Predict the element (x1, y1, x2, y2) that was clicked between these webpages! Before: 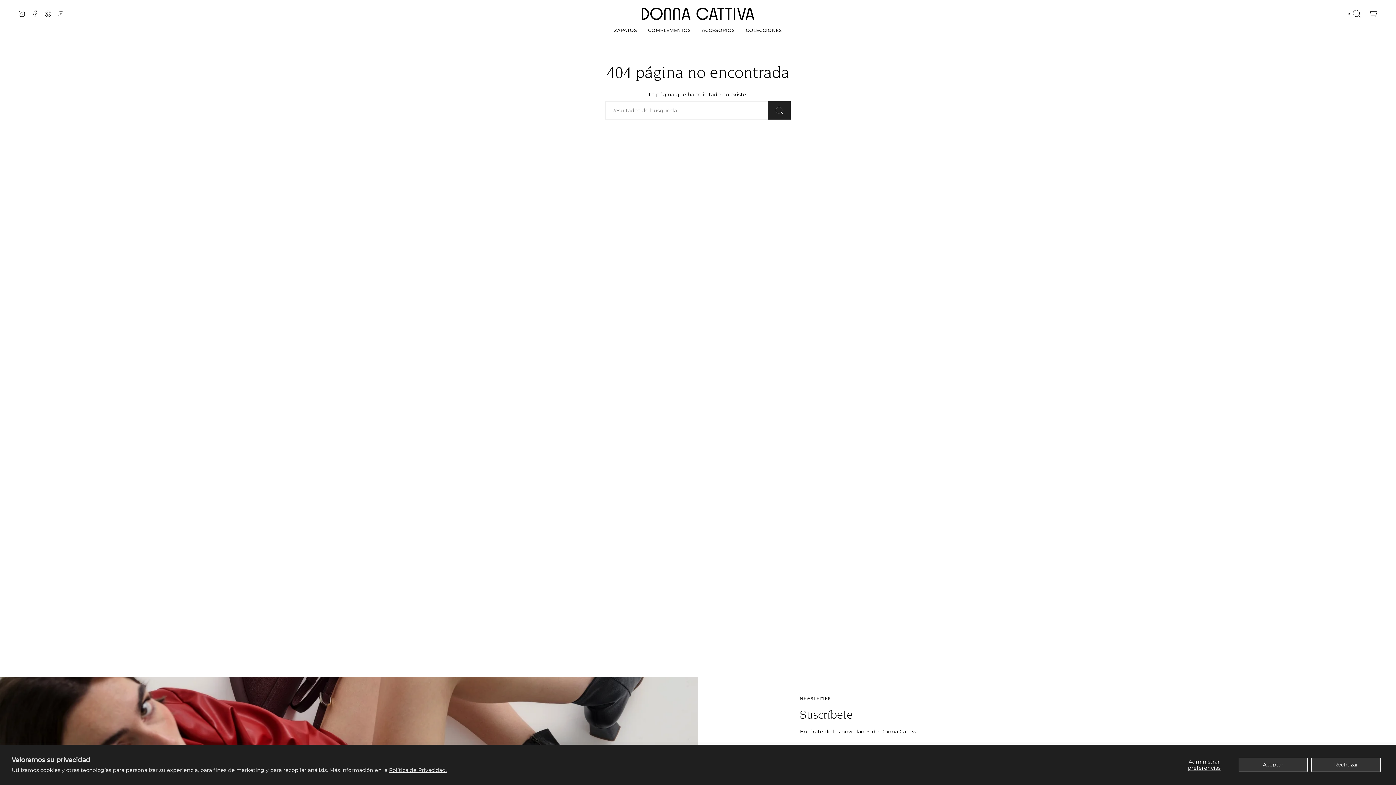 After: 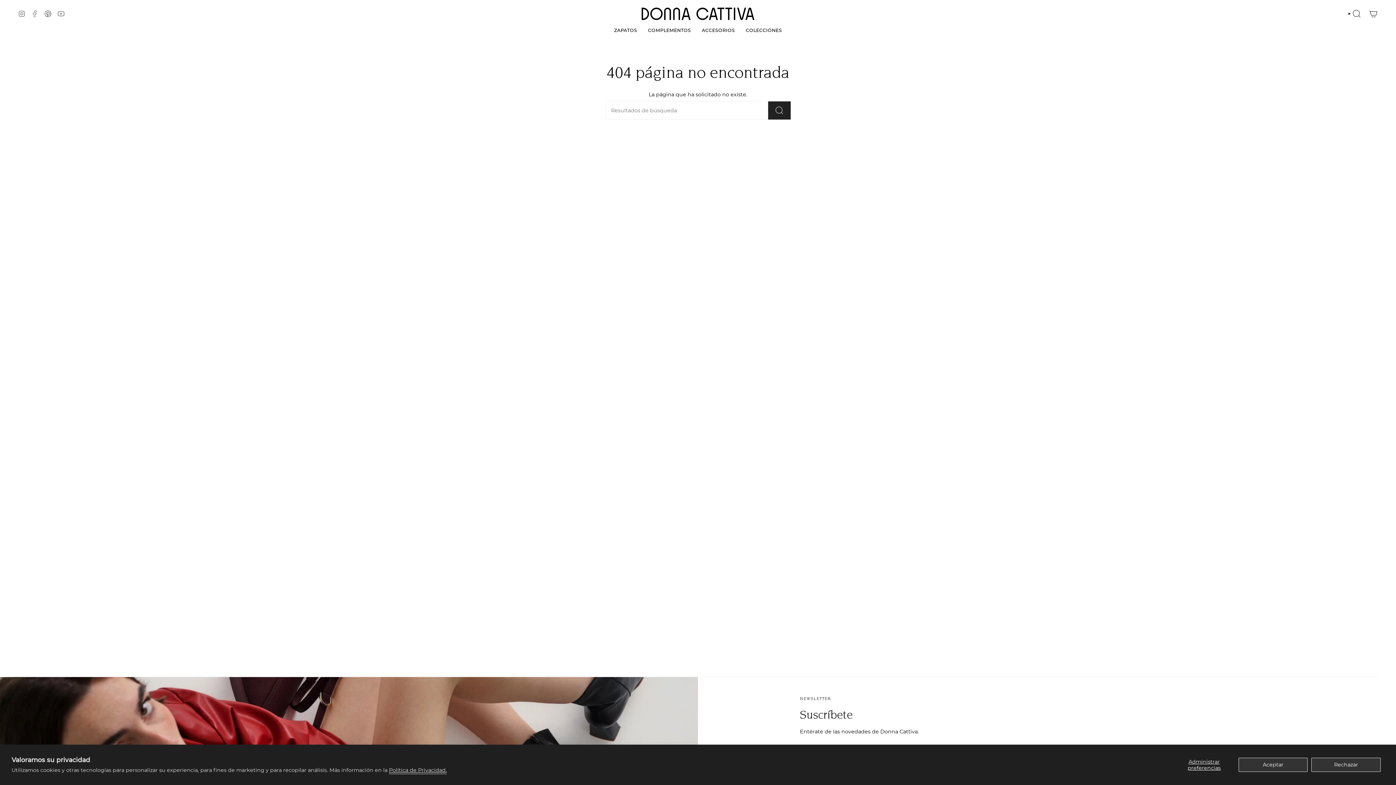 Action: bbox: (31, 10, 38, 16) label: Facebook